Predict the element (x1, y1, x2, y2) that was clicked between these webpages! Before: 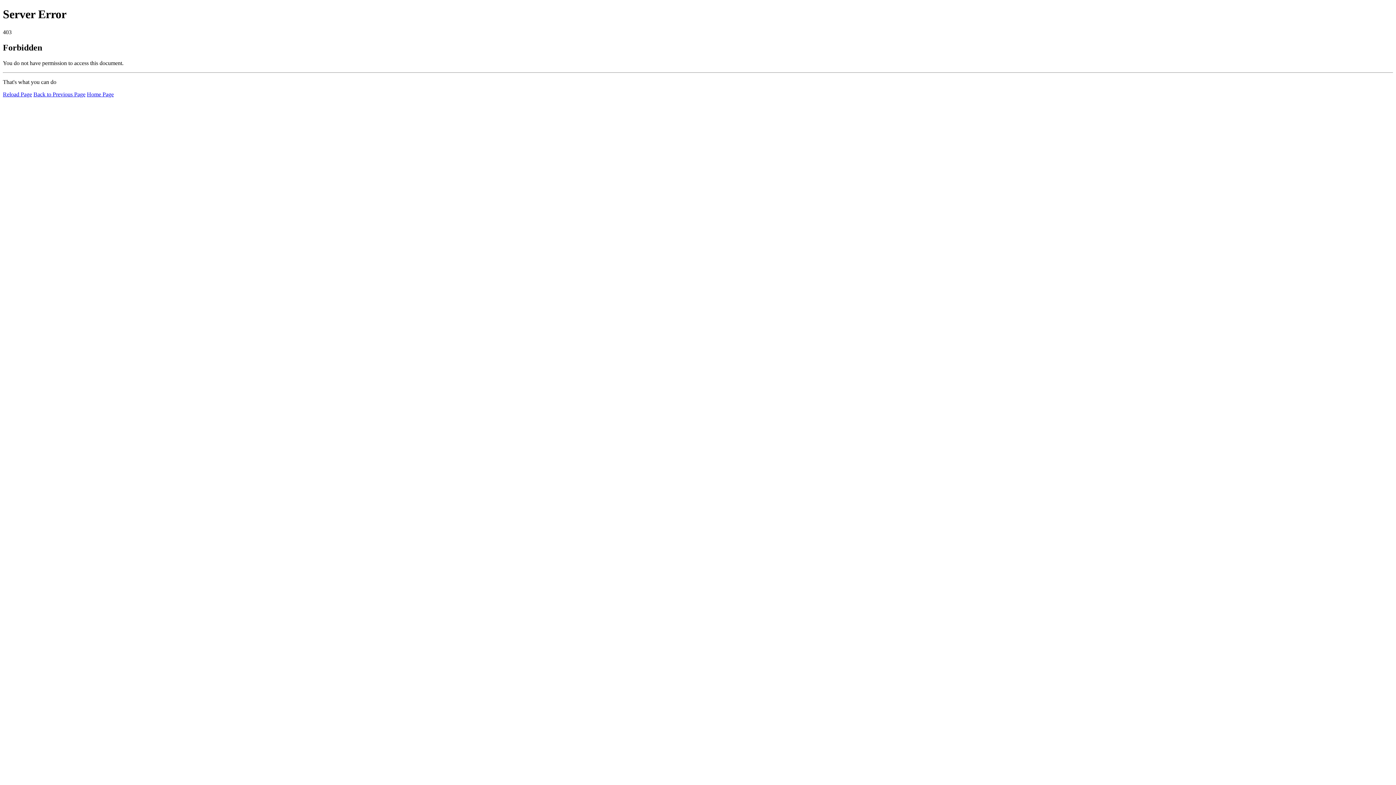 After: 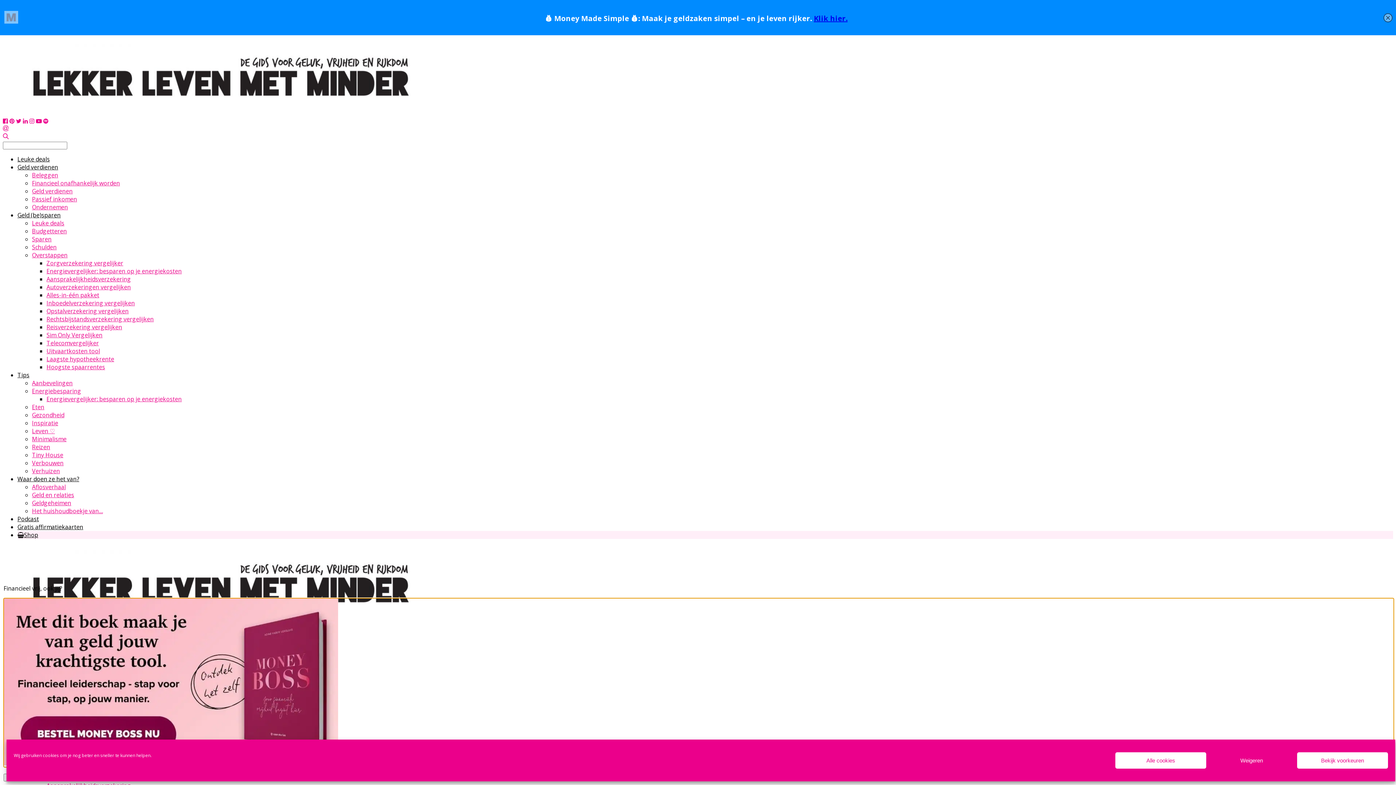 Action: label: Home Page bbox: (86, 91, 113, 97)